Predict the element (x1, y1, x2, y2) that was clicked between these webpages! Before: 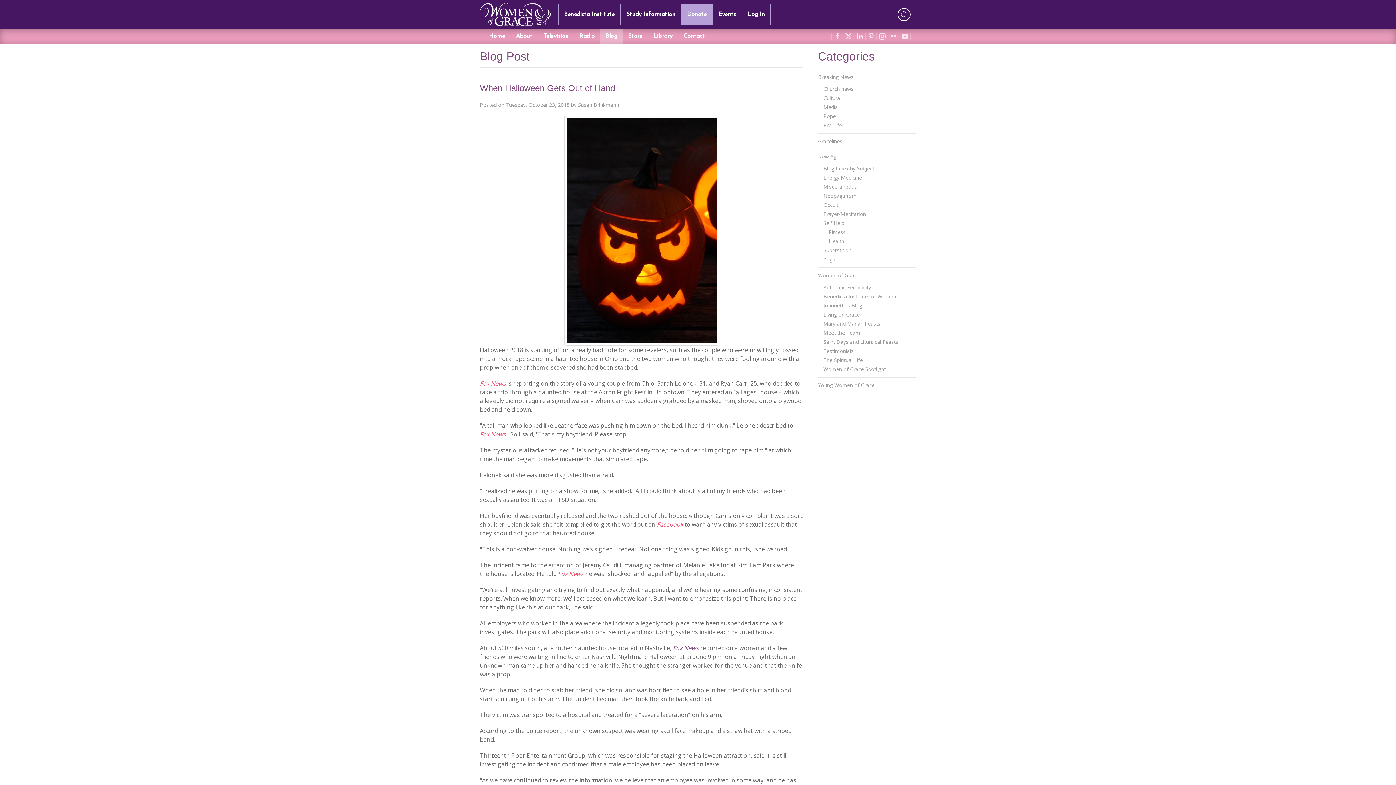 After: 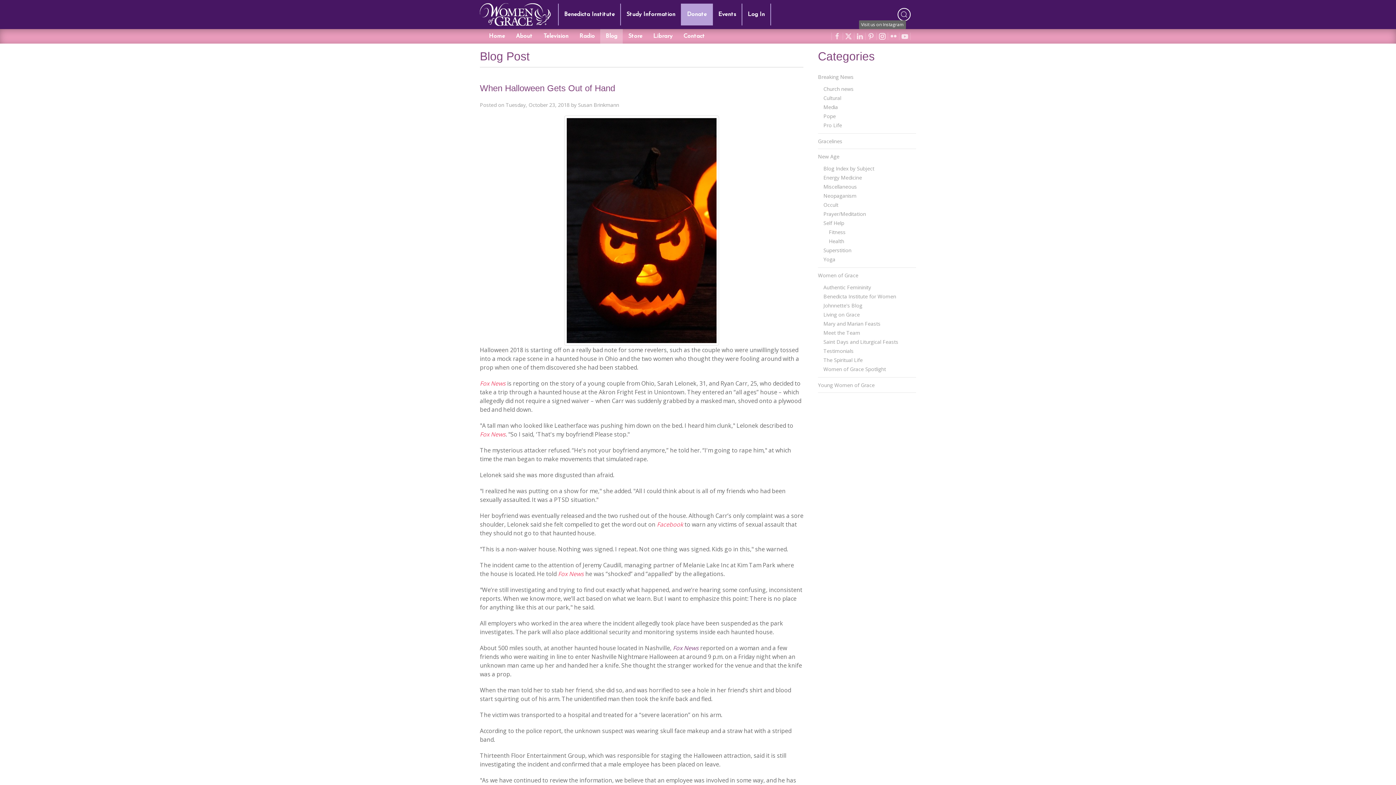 Action: bbox: (878, 32, 886, 40)